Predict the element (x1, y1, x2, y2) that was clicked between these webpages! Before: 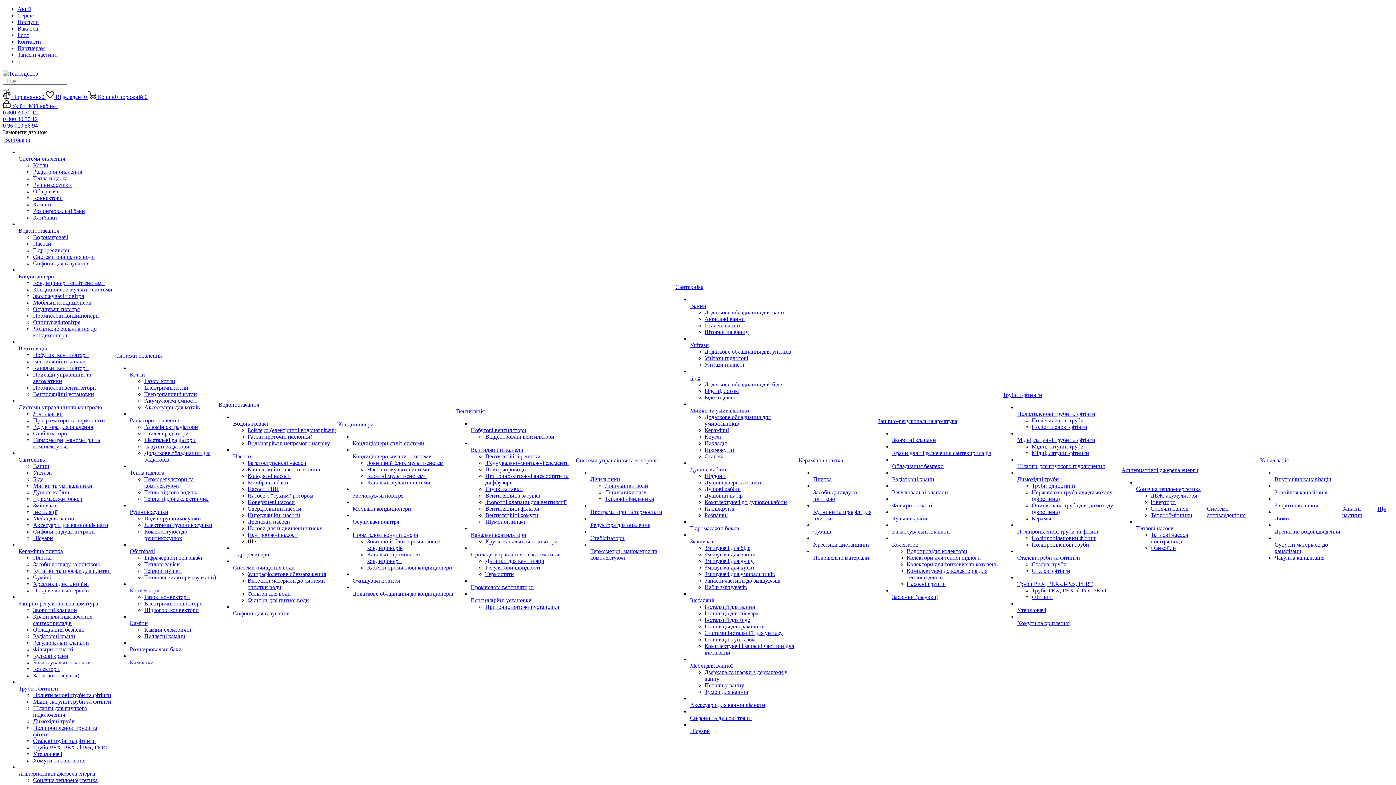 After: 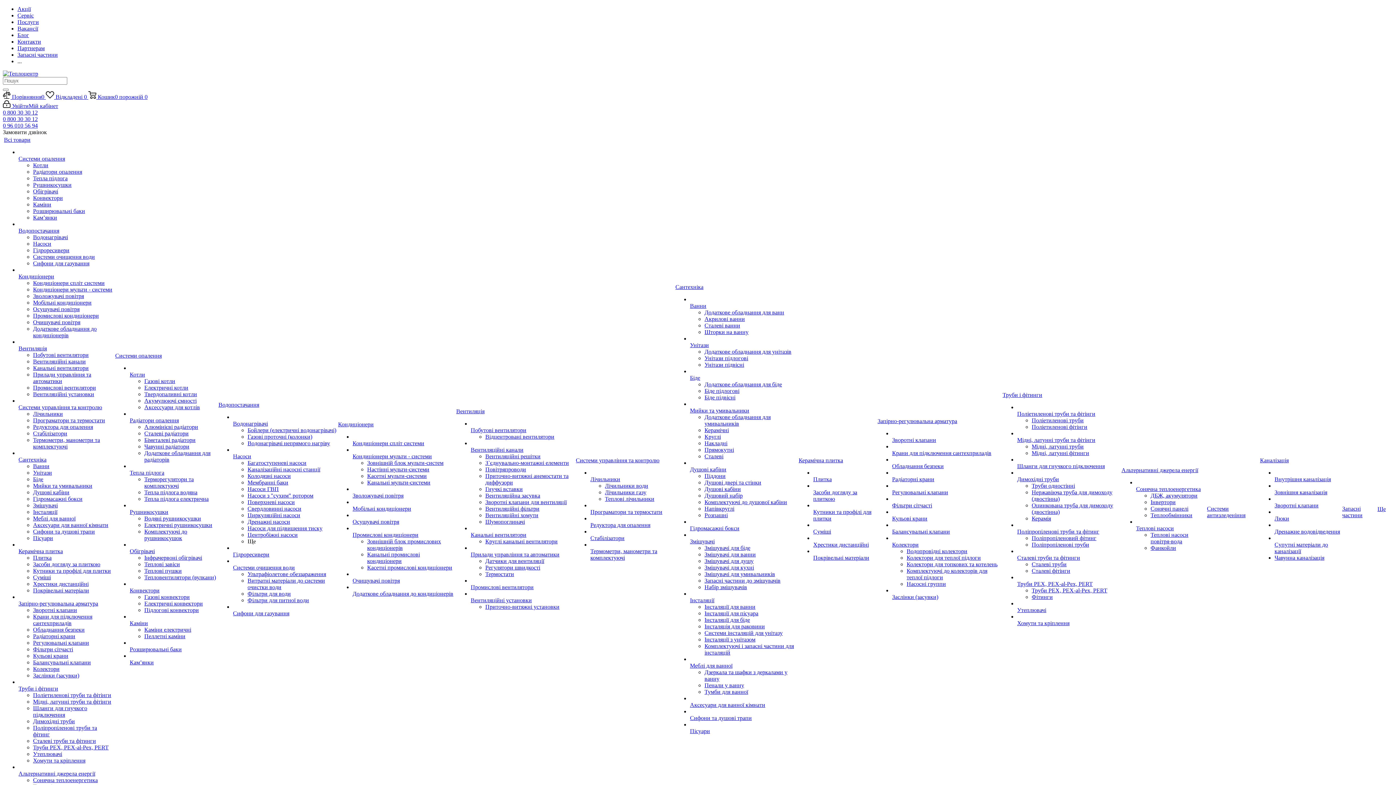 Action: bbox: (1274, 496, 1341, 502)